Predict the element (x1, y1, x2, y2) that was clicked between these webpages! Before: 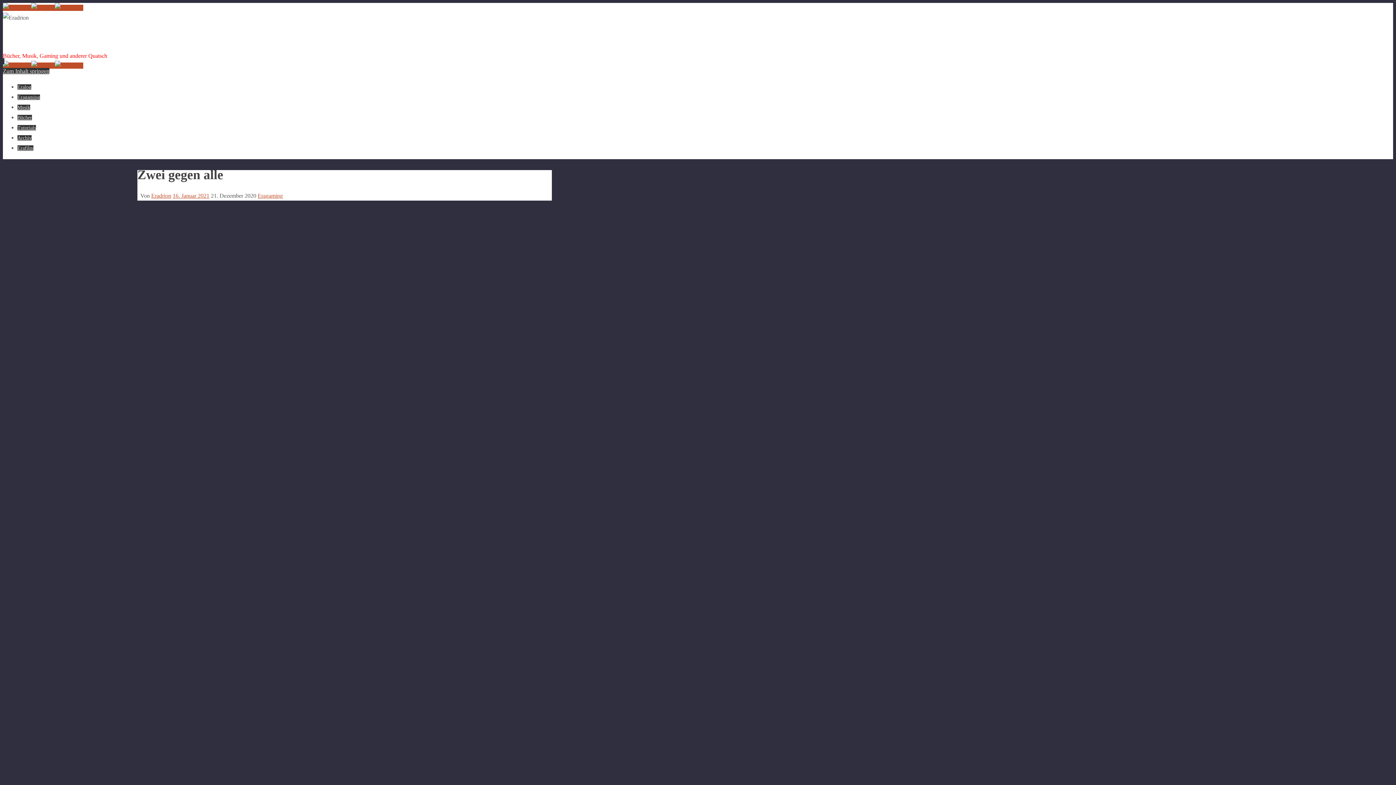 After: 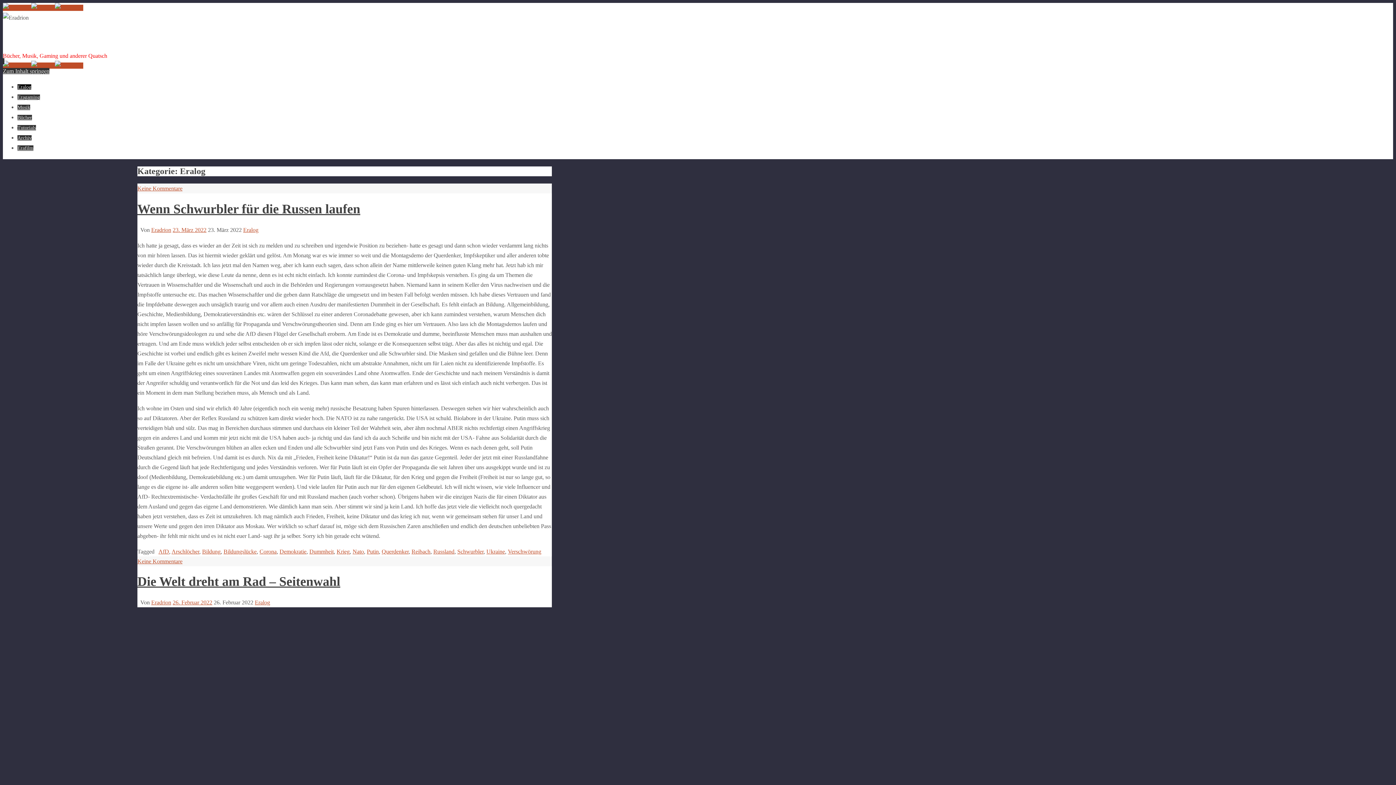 Action: label: Eralog bbox: (17, 84, 31, 89)